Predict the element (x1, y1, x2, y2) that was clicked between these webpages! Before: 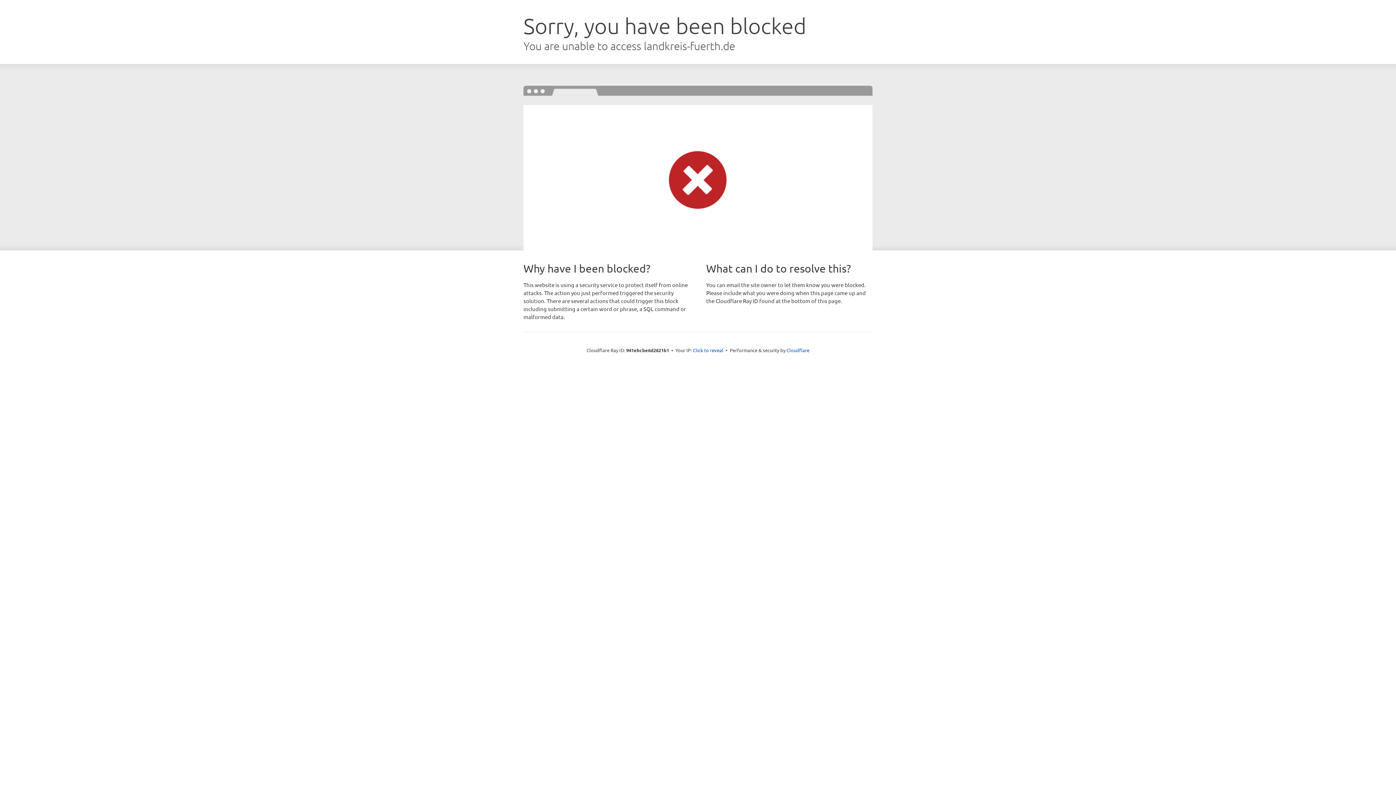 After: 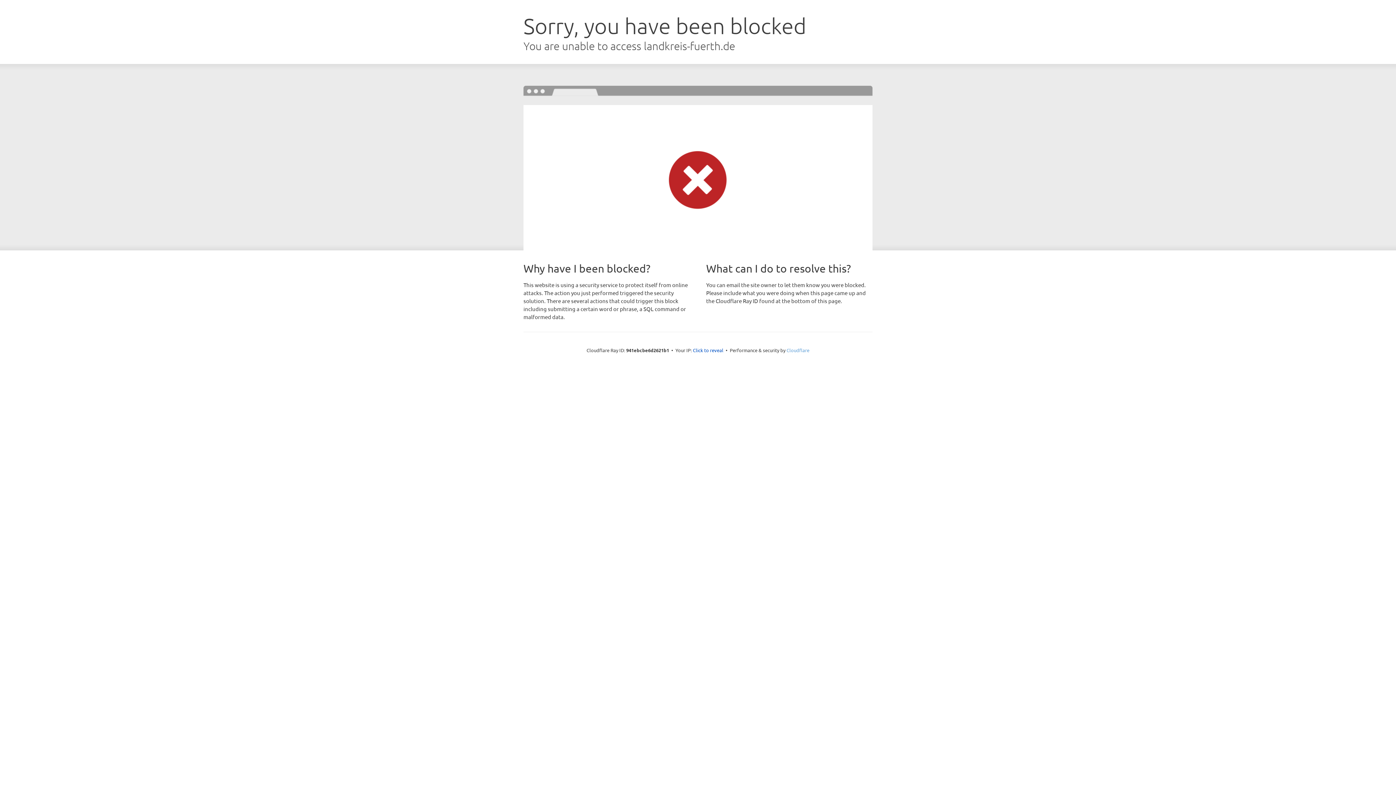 Action: label: Cloudflare bbox: (786, 347, 809, 353)